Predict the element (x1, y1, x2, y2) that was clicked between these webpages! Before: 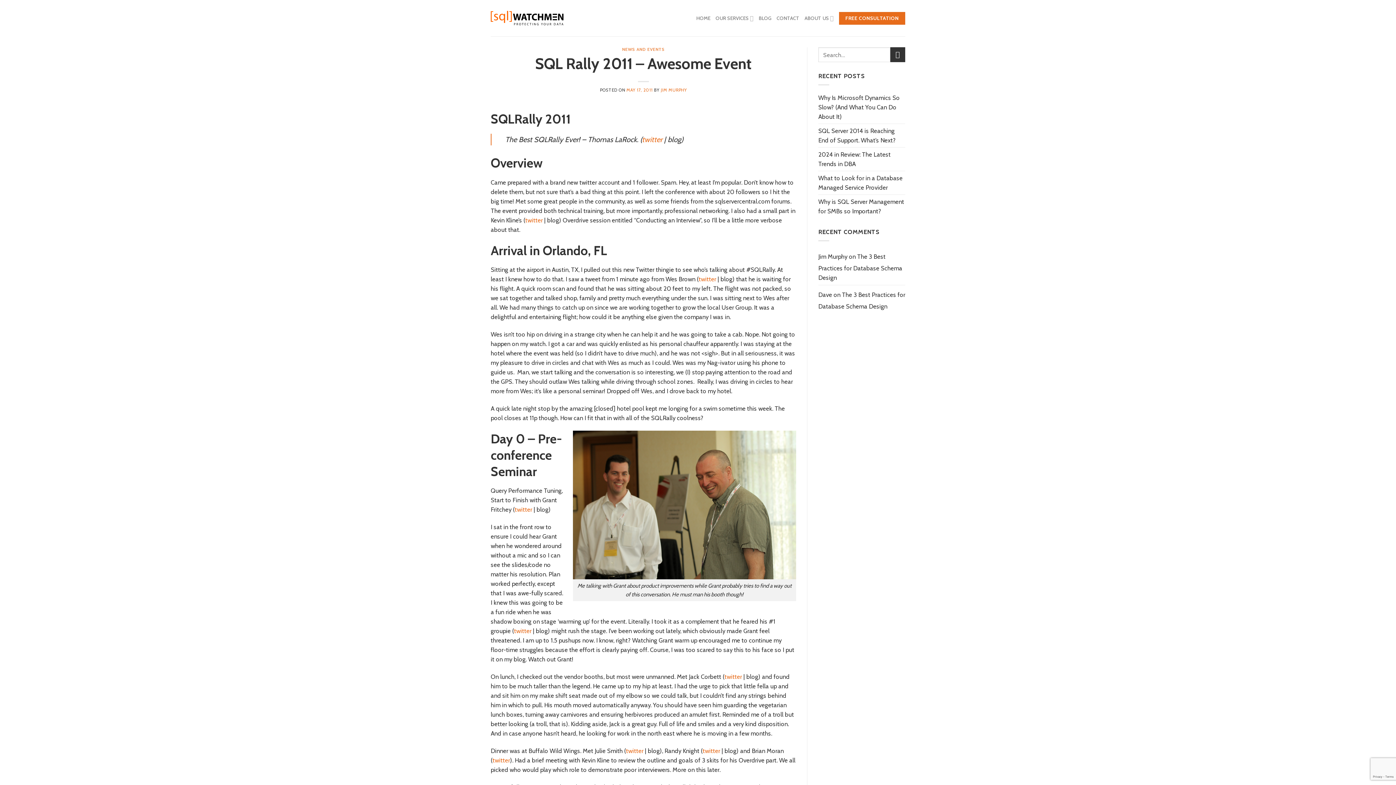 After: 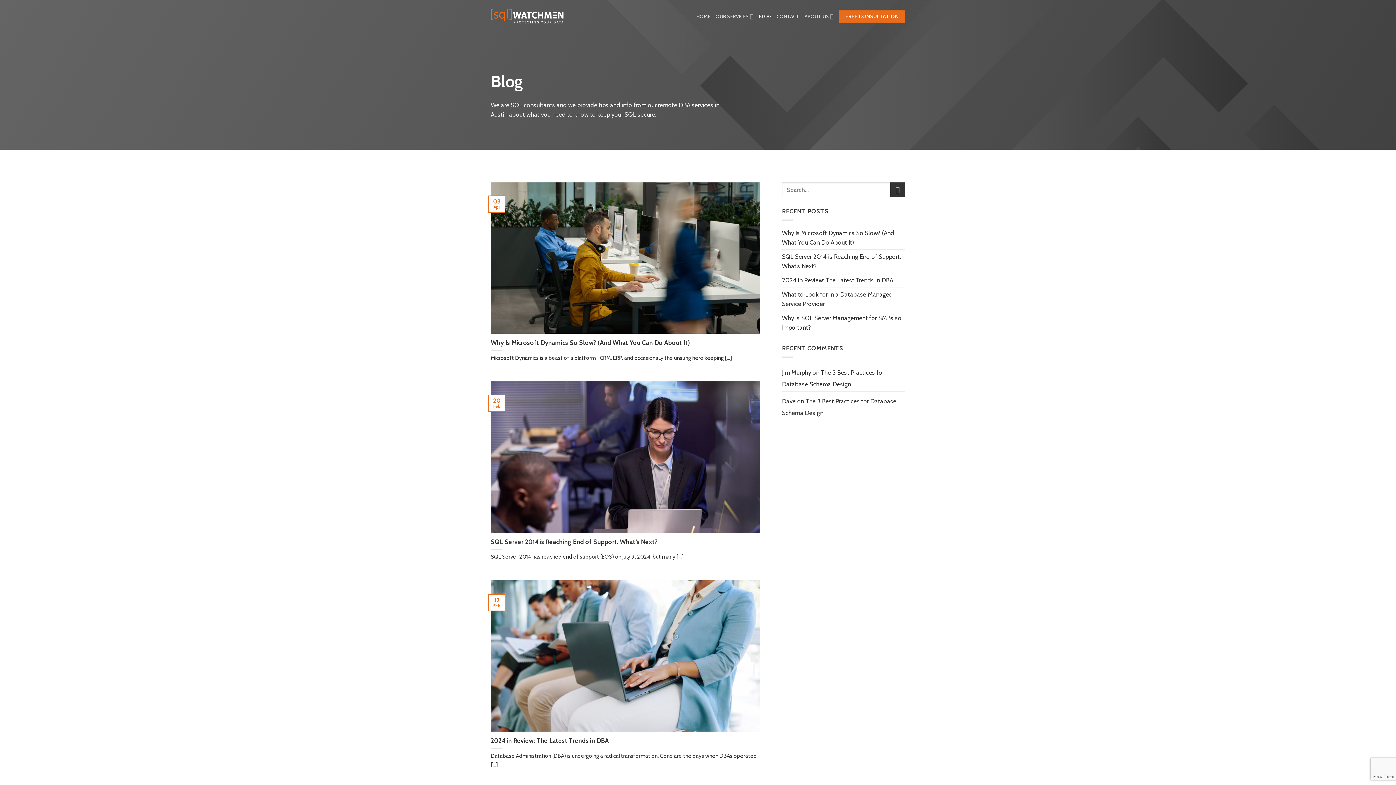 Action: bbox: (758, 10, 771, 25) label: BLOG